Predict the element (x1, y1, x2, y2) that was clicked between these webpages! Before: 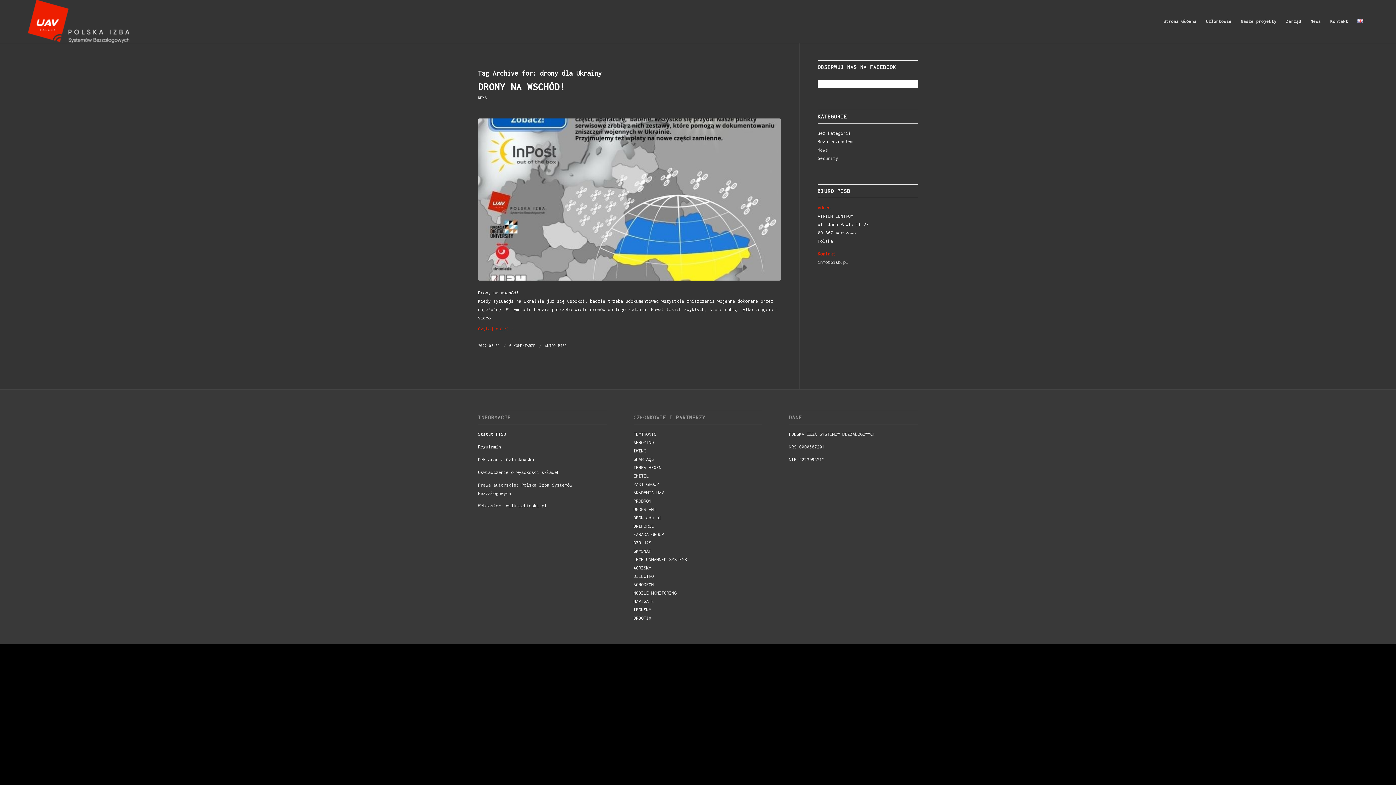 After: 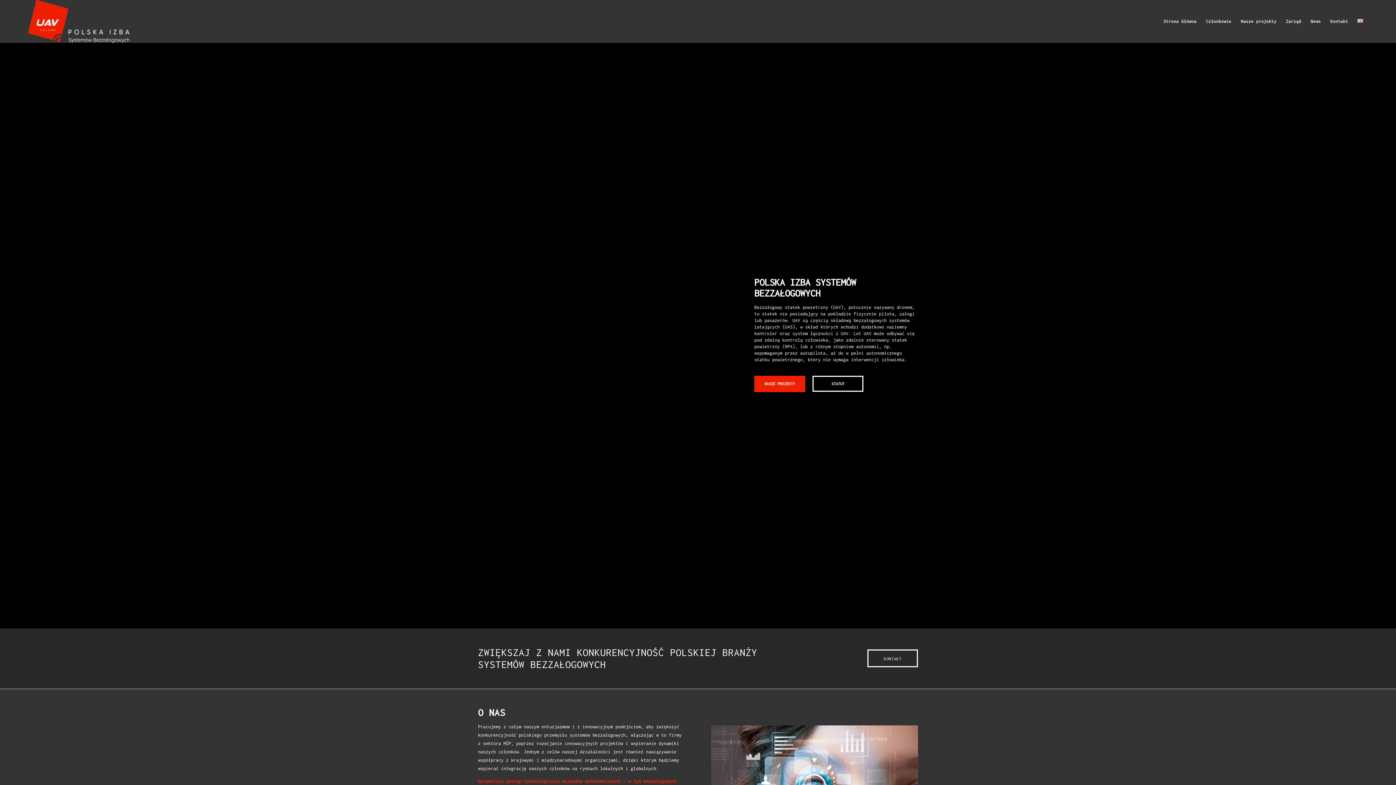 Action: bbox: (1158, 0, 1201, 42) label: Strona Główna